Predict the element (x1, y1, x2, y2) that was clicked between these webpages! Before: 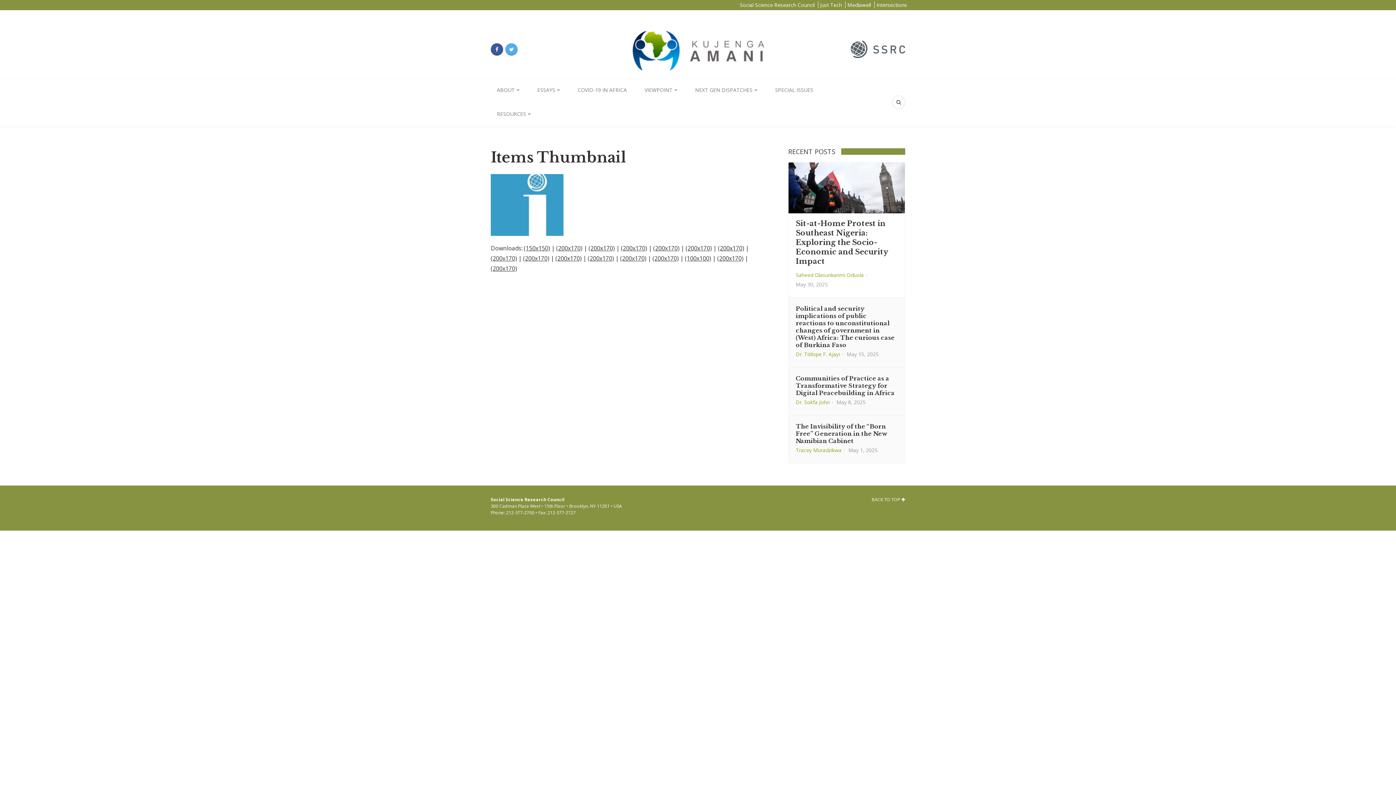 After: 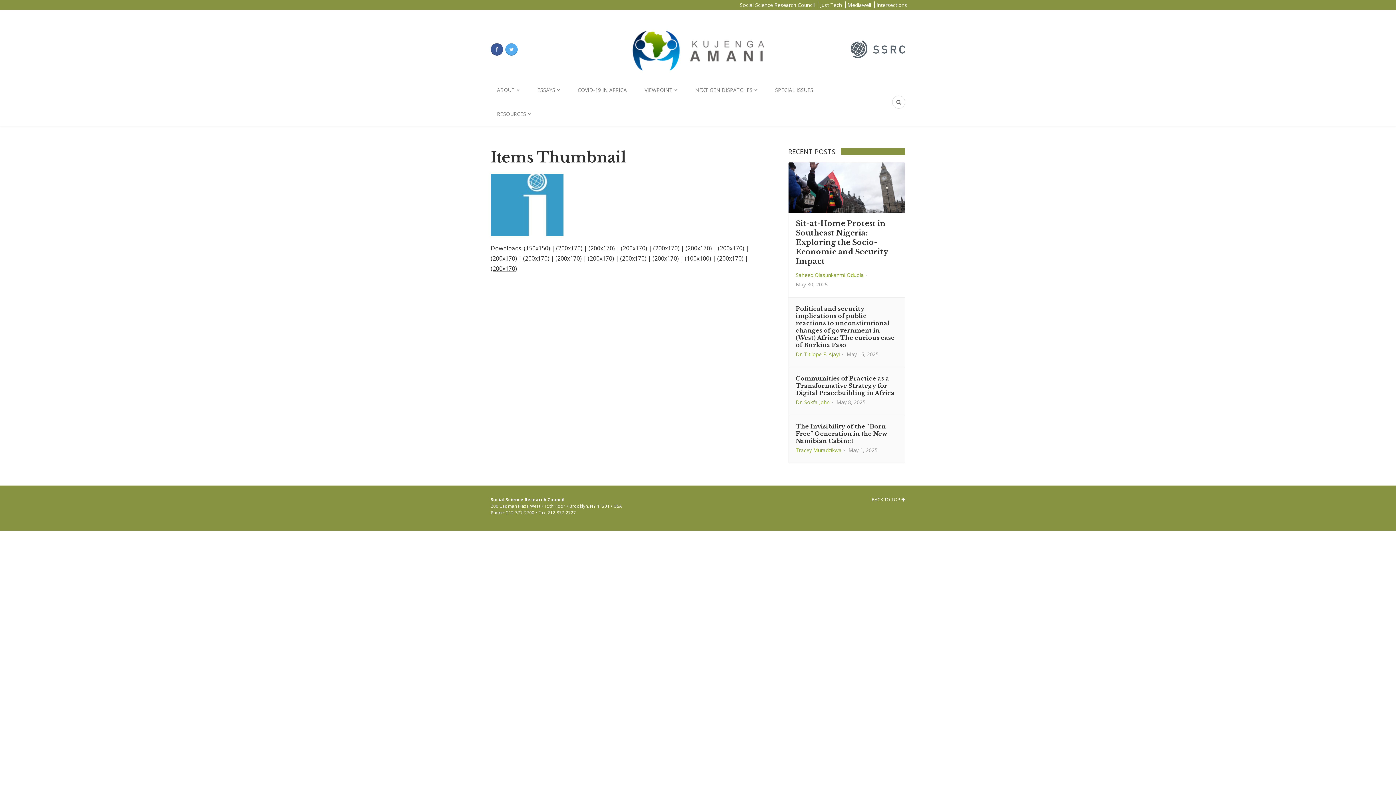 Action: bbox: (845, 1, 873, 8) label: Mediawell